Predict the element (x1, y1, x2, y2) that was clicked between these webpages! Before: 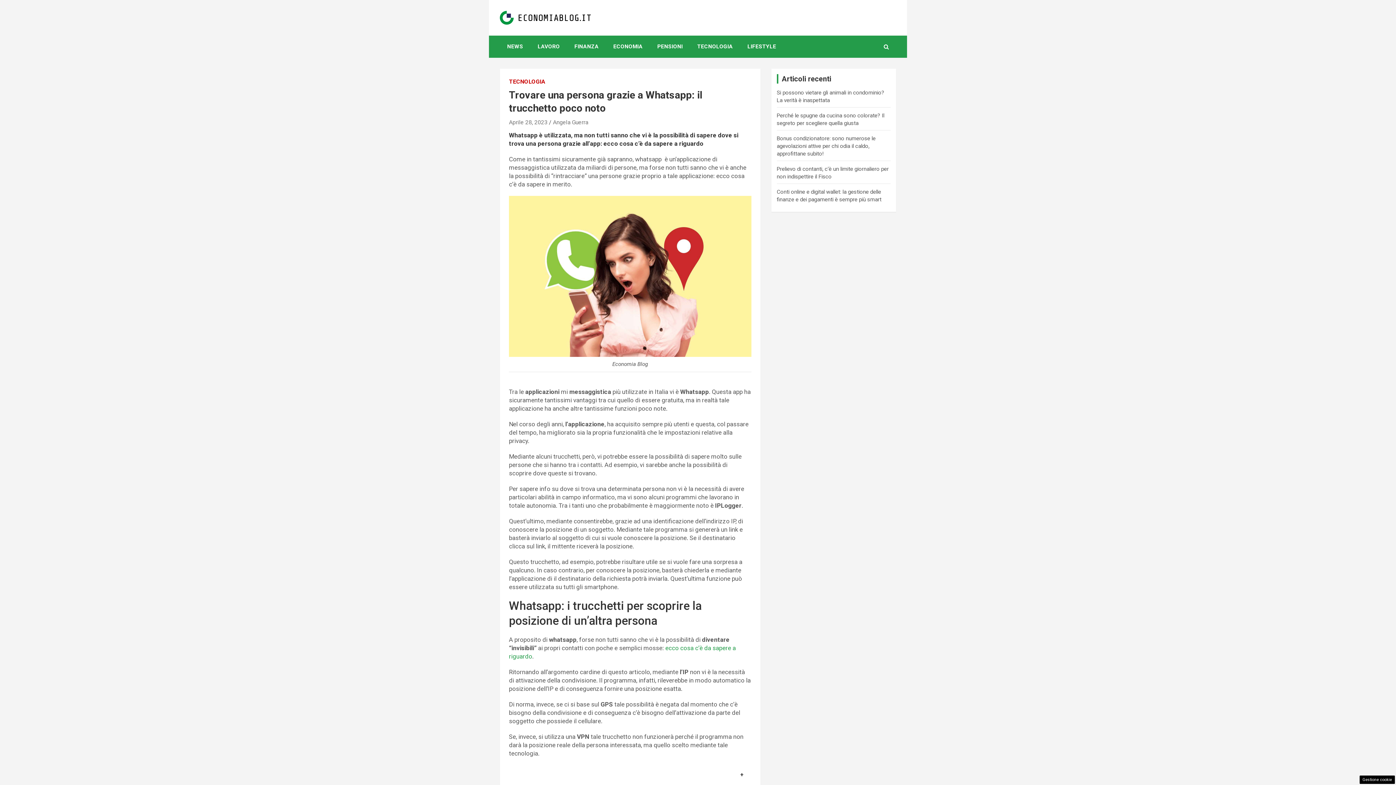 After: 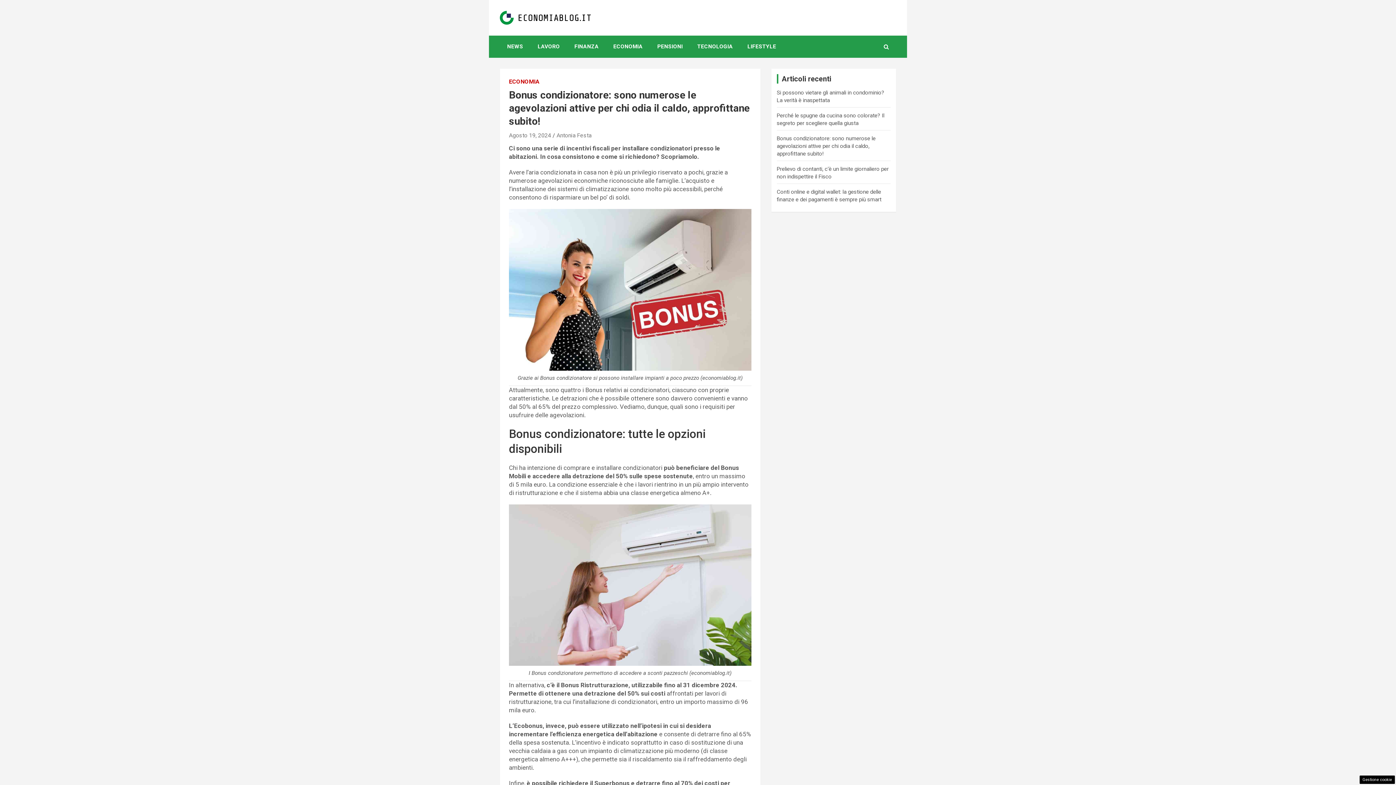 Action: bbox: (776, 135, 875, 157) label: Bonus condizionatore: sono numerose le agevolazioni attive per chi odia il caldo, approfittane subito!